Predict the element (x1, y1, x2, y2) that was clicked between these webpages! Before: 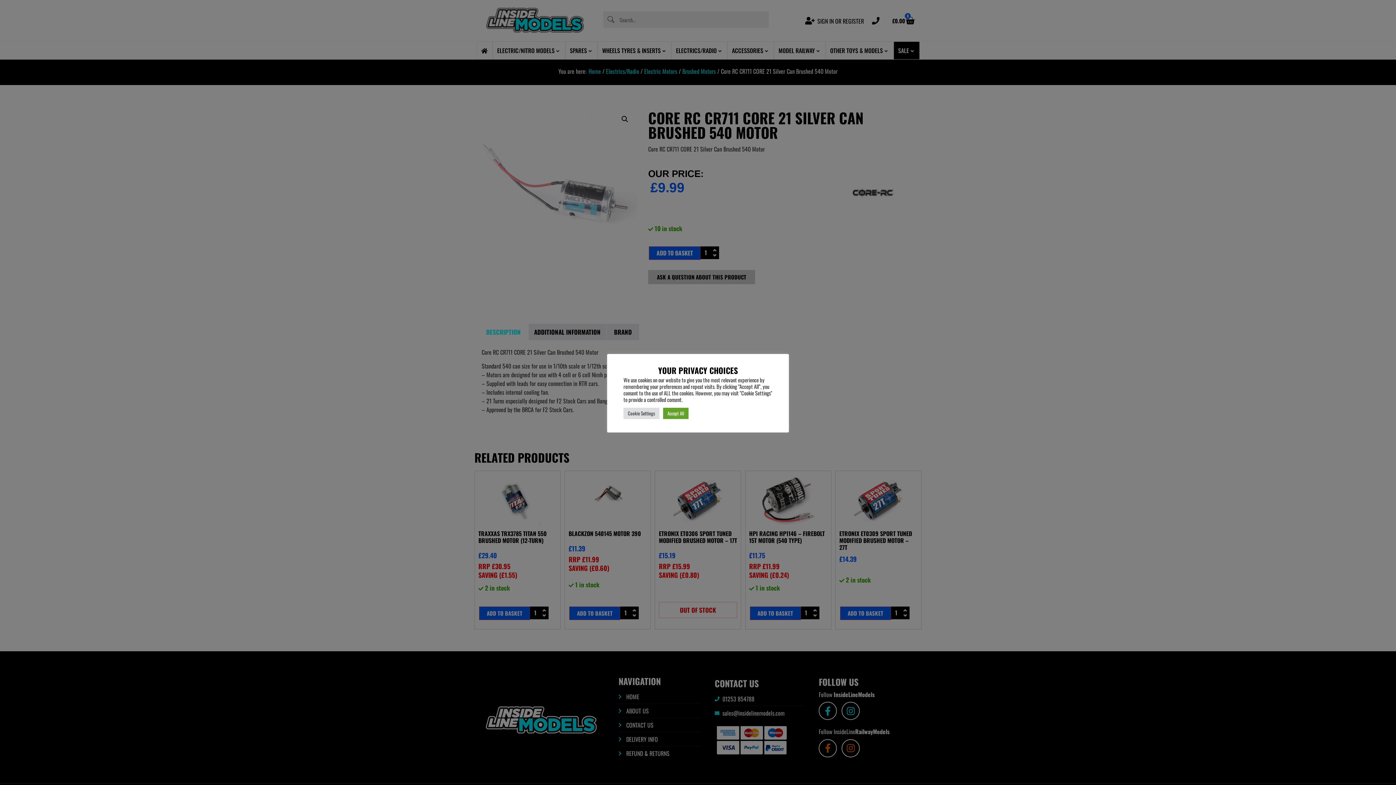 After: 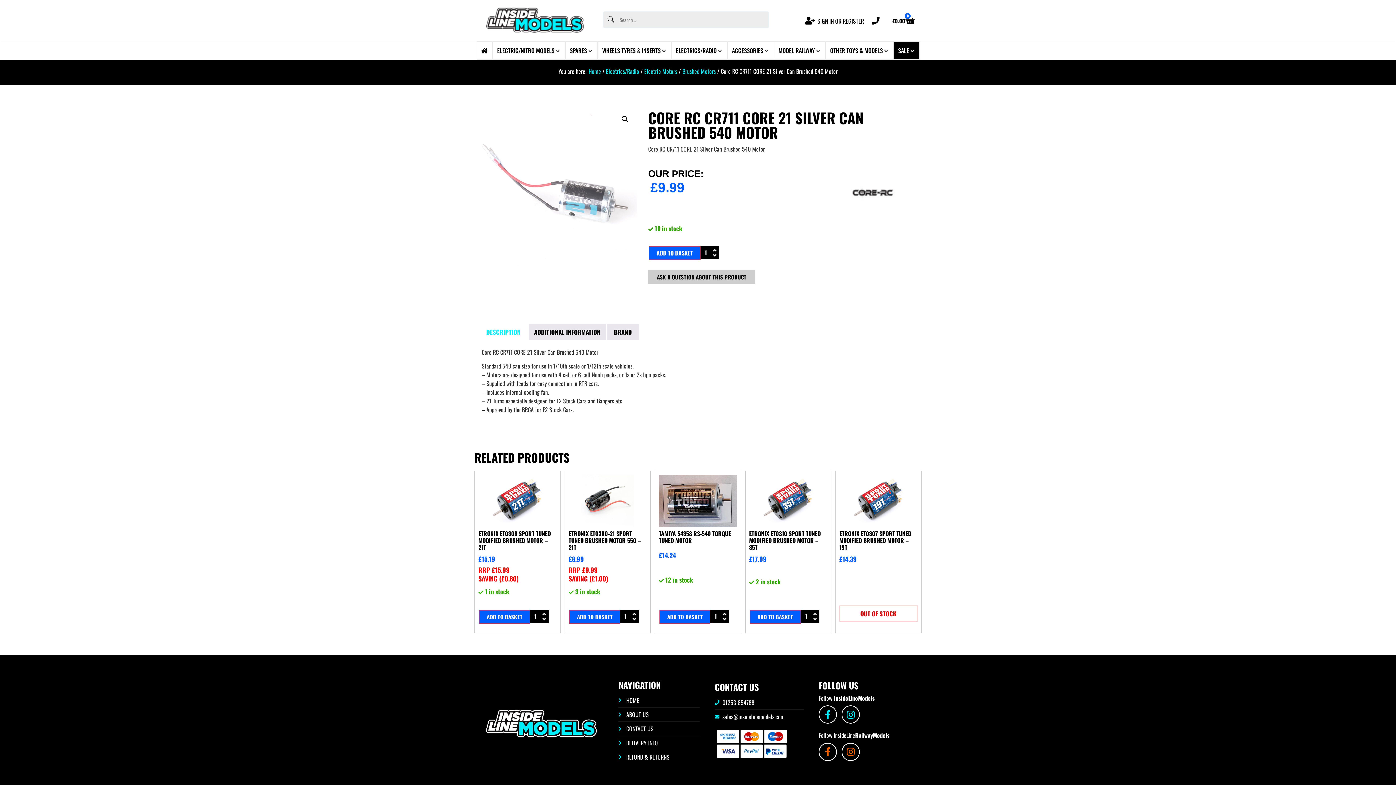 Action: bbox: (663, 408, 688, 419) label: Accept All